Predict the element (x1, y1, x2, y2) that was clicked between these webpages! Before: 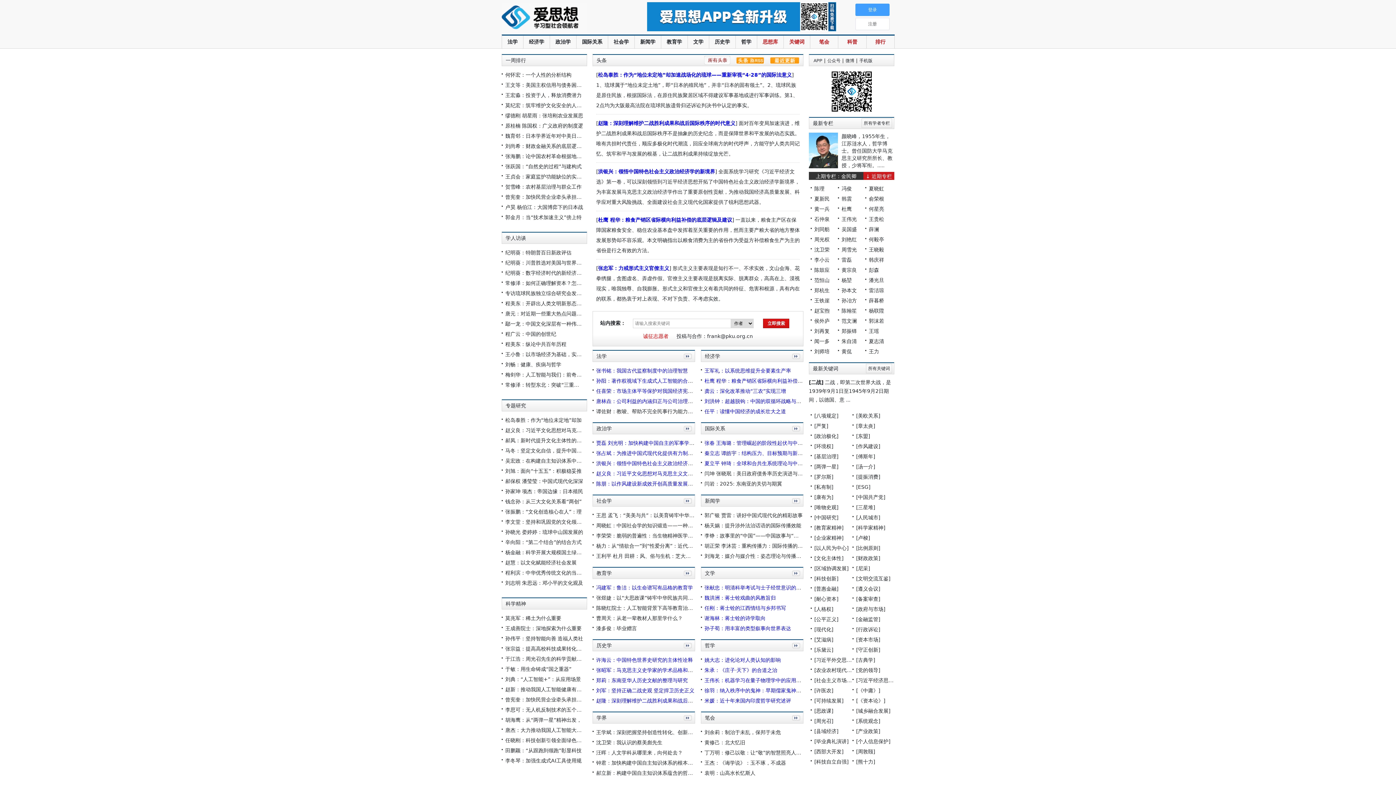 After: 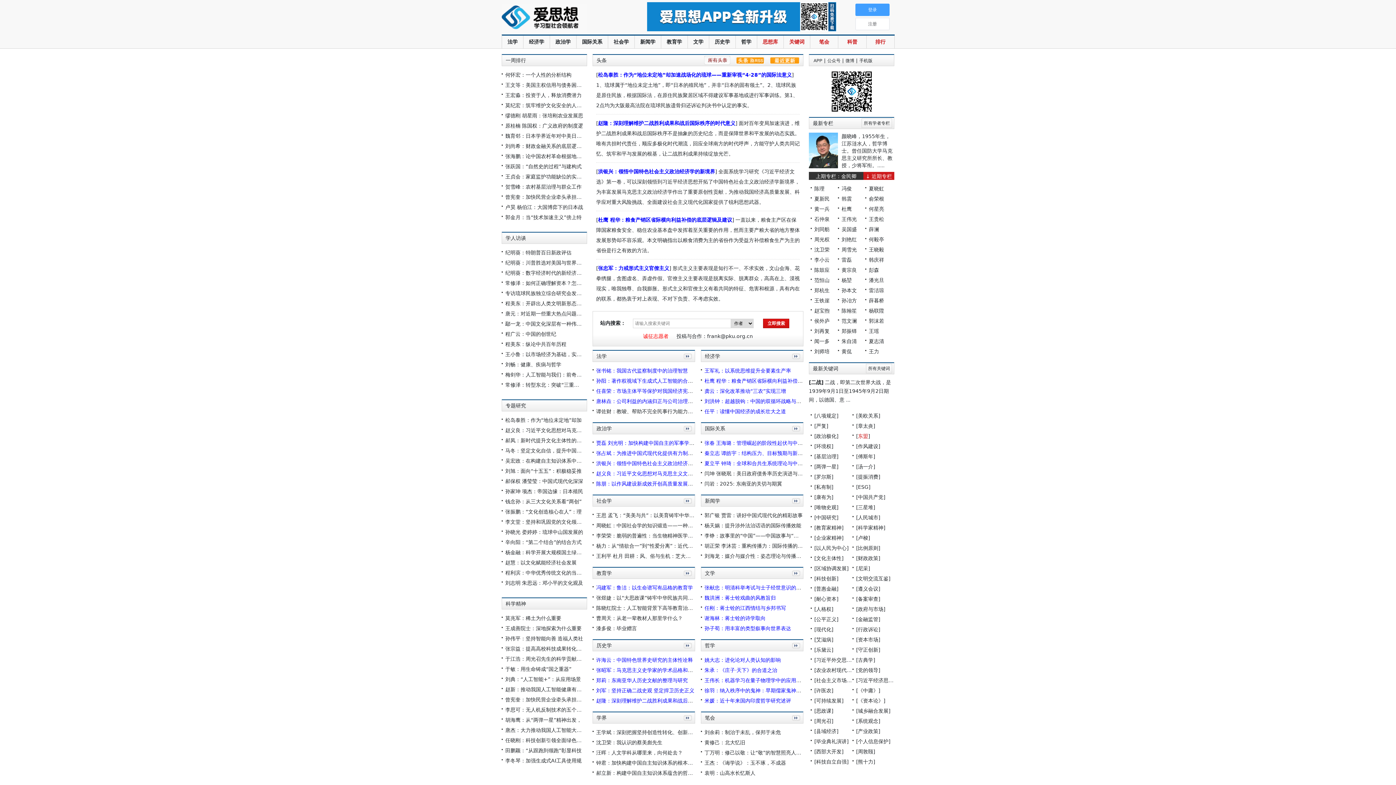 Action: bbox: (858, 433, 868, 439) label: 东盟